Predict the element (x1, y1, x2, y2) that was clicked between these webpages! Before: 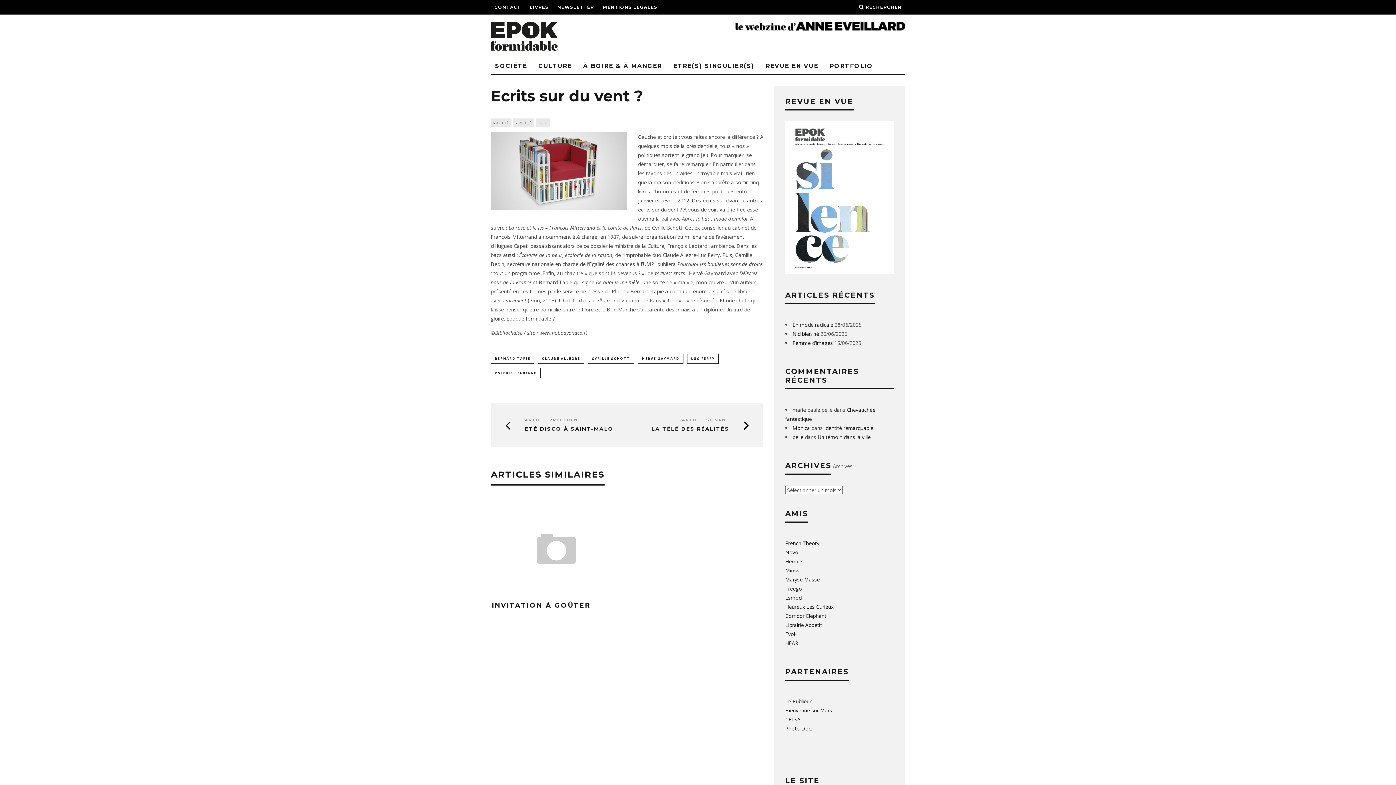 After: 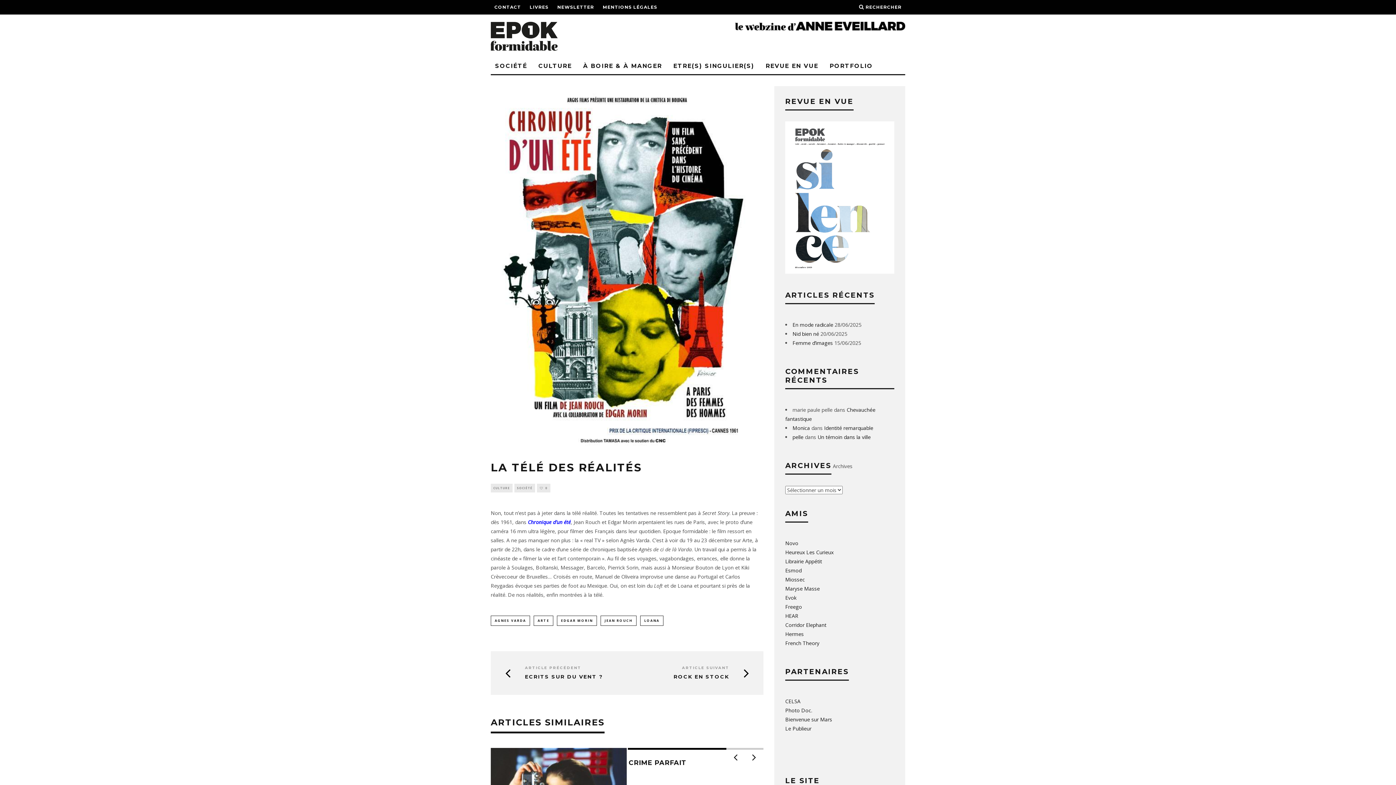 Action: bbox: (630, 426, 749, 432) label: LA TÉLÉ DES RÉALITÉS